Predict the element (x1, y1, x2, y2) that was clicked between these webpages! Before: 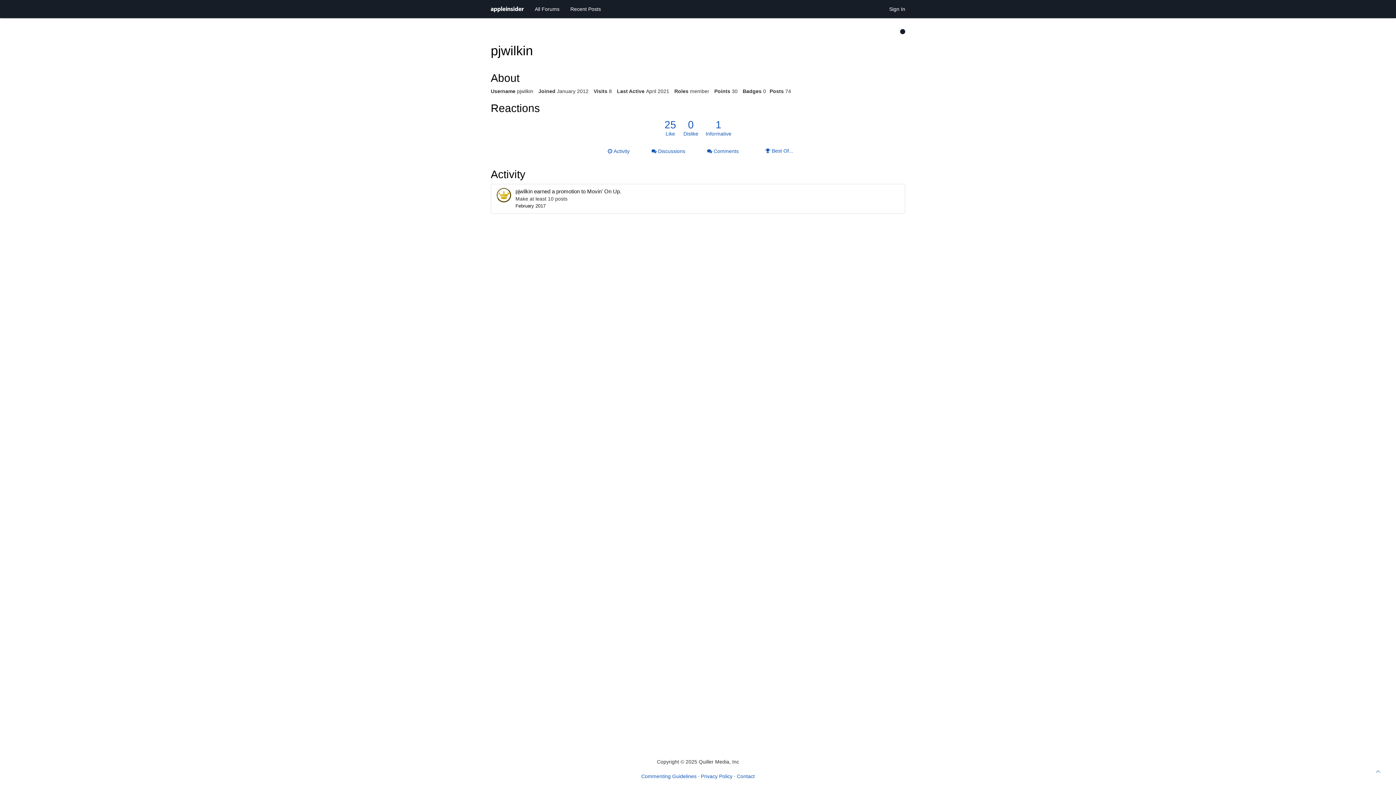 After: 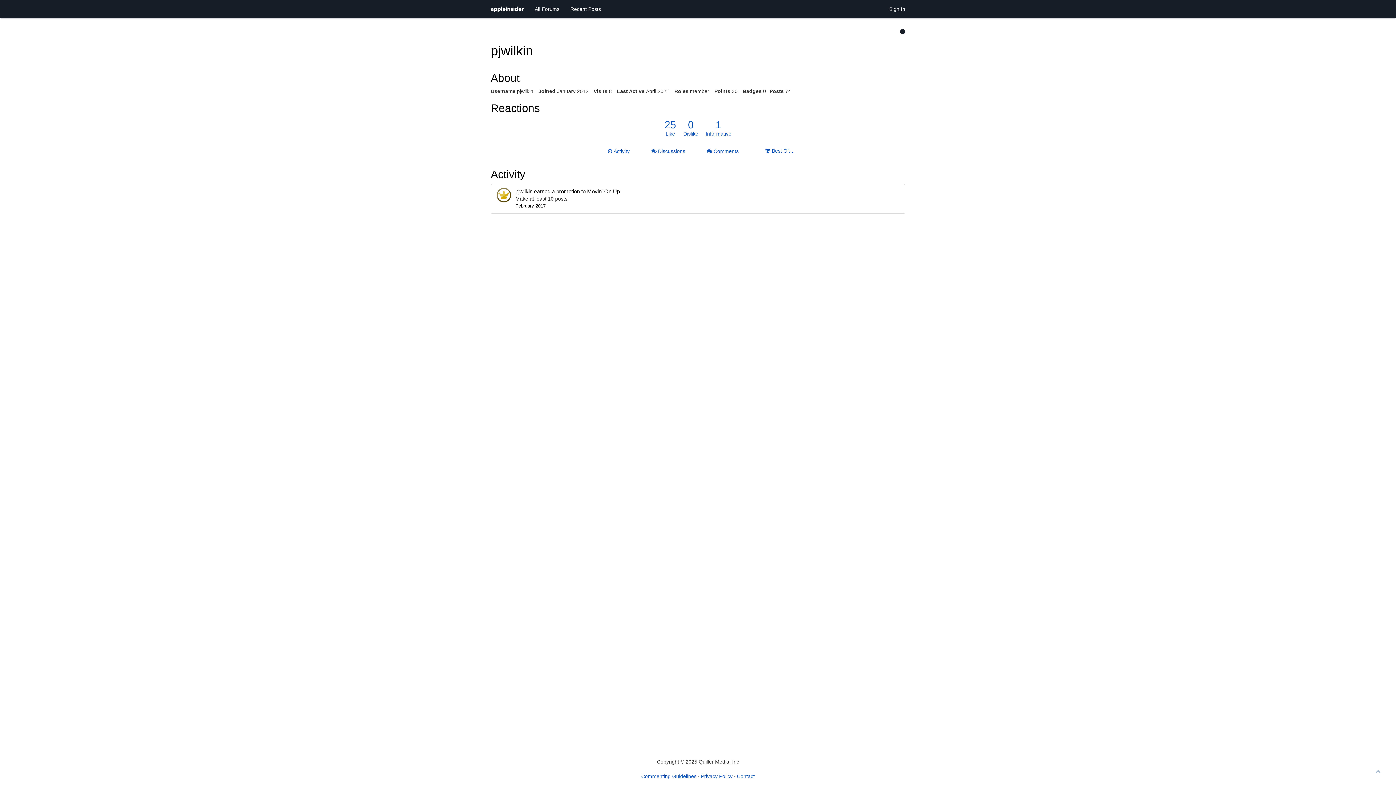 Action: bbox: (515, 188, 532, 194) label: pjwilkin